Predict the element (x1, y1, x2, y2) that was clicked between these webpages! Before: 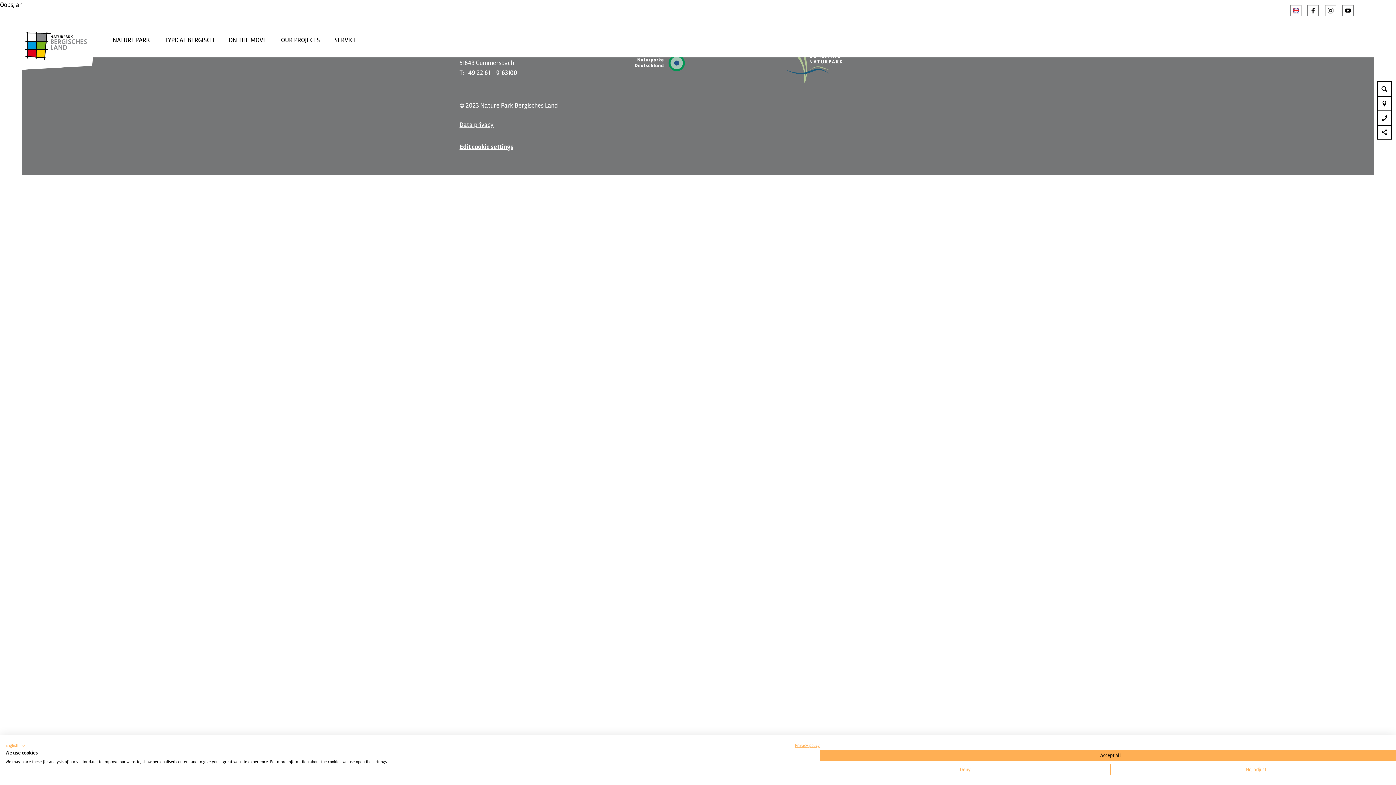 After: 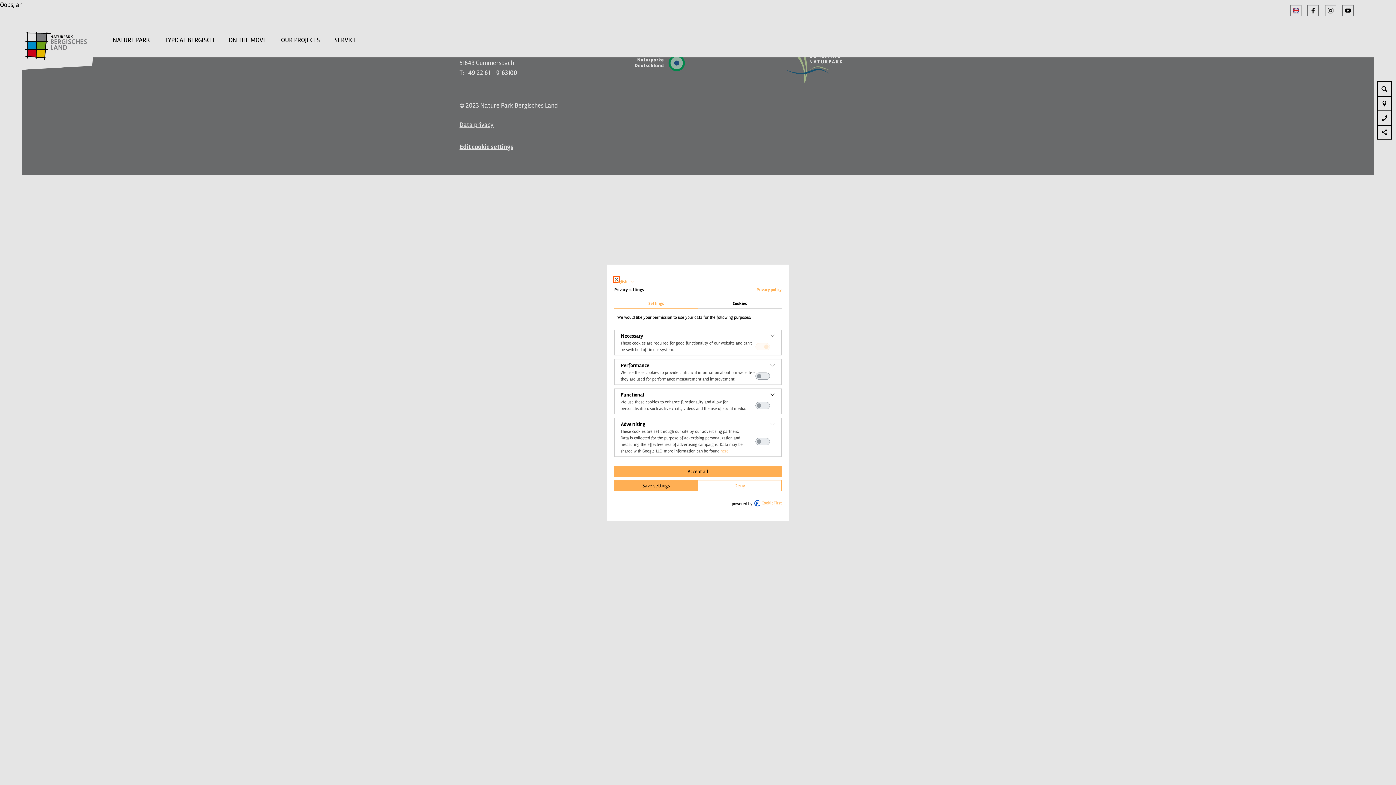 Action: label: Adjust cookie preferences bbox: (1110, 764, 1401, 775)